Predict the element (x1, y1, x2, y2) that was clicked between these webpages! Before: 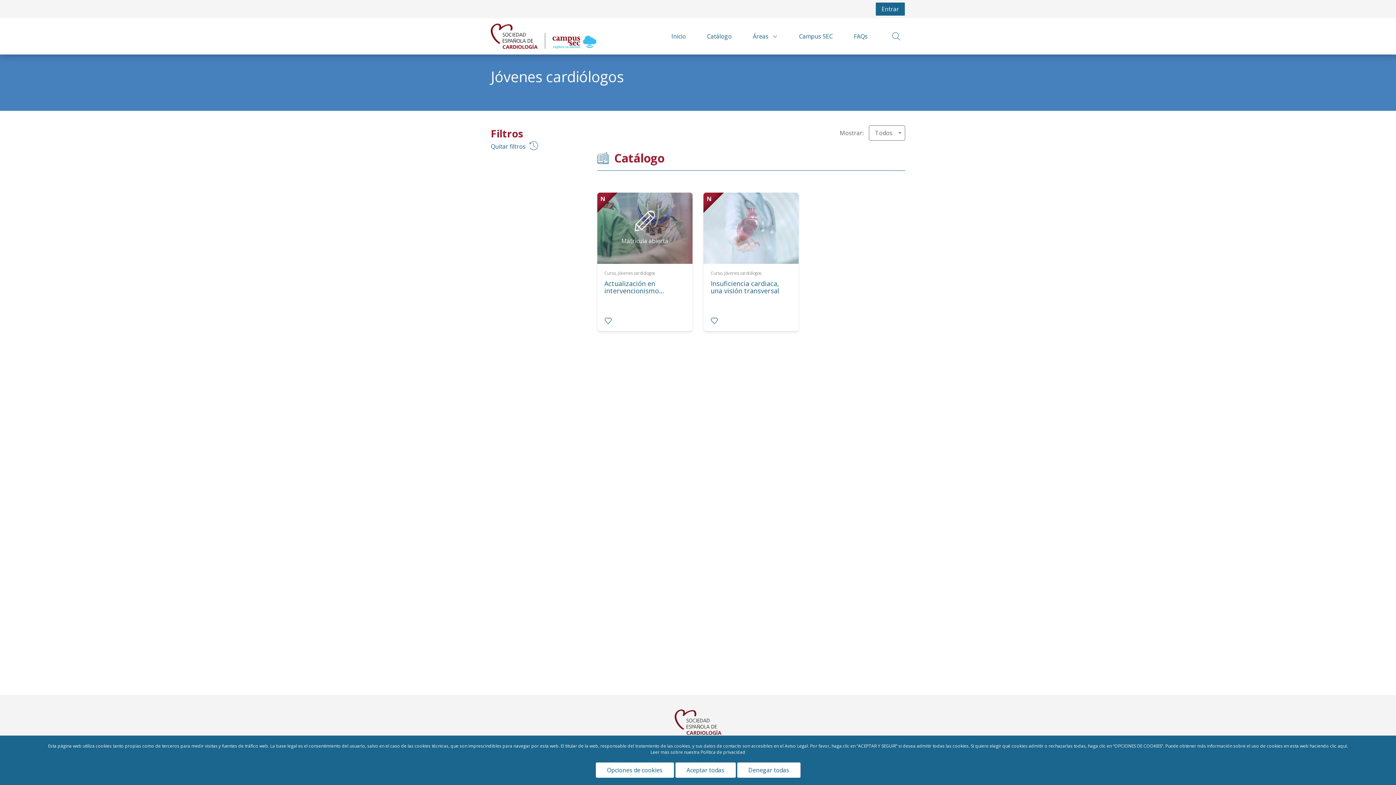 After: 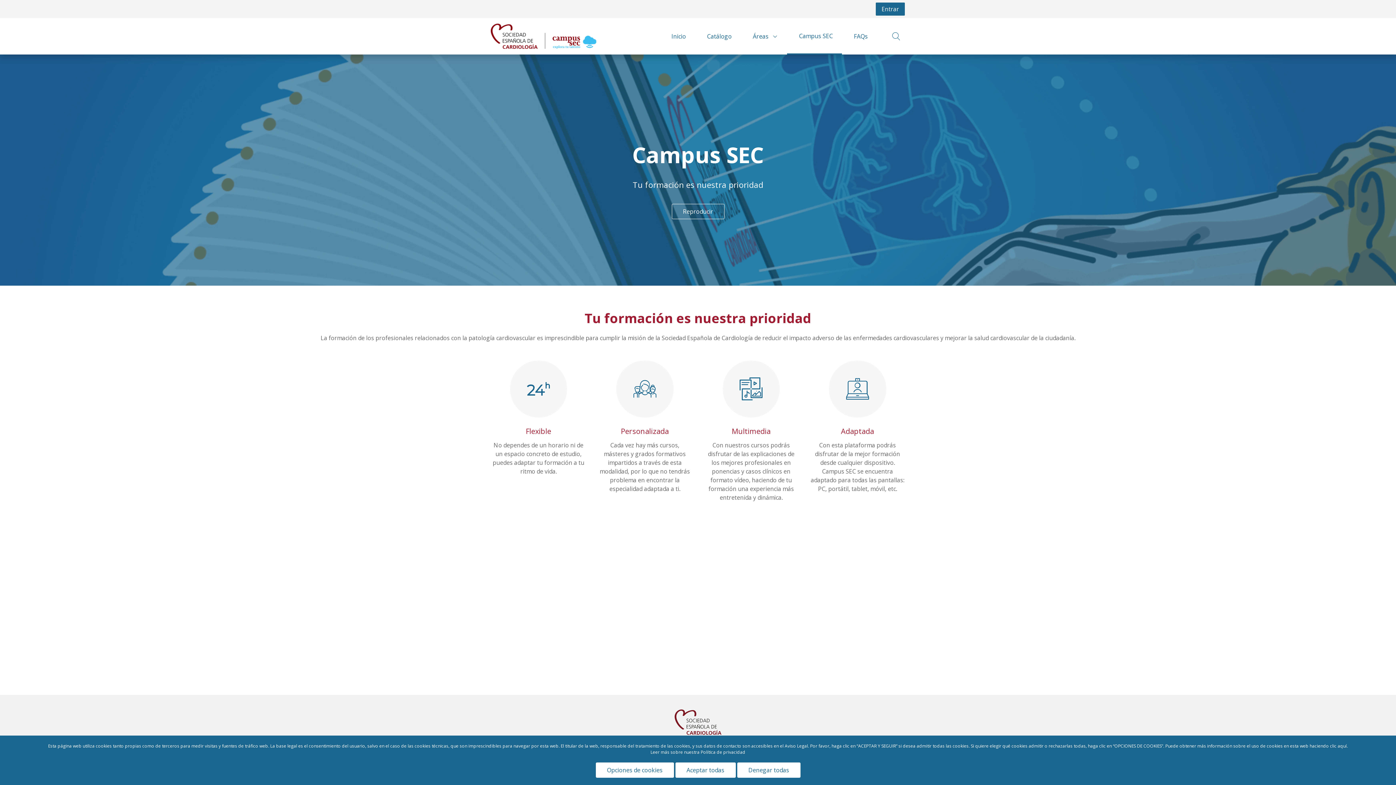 Action: label: Campus SEC bbox: (787, 18, 842, 54)